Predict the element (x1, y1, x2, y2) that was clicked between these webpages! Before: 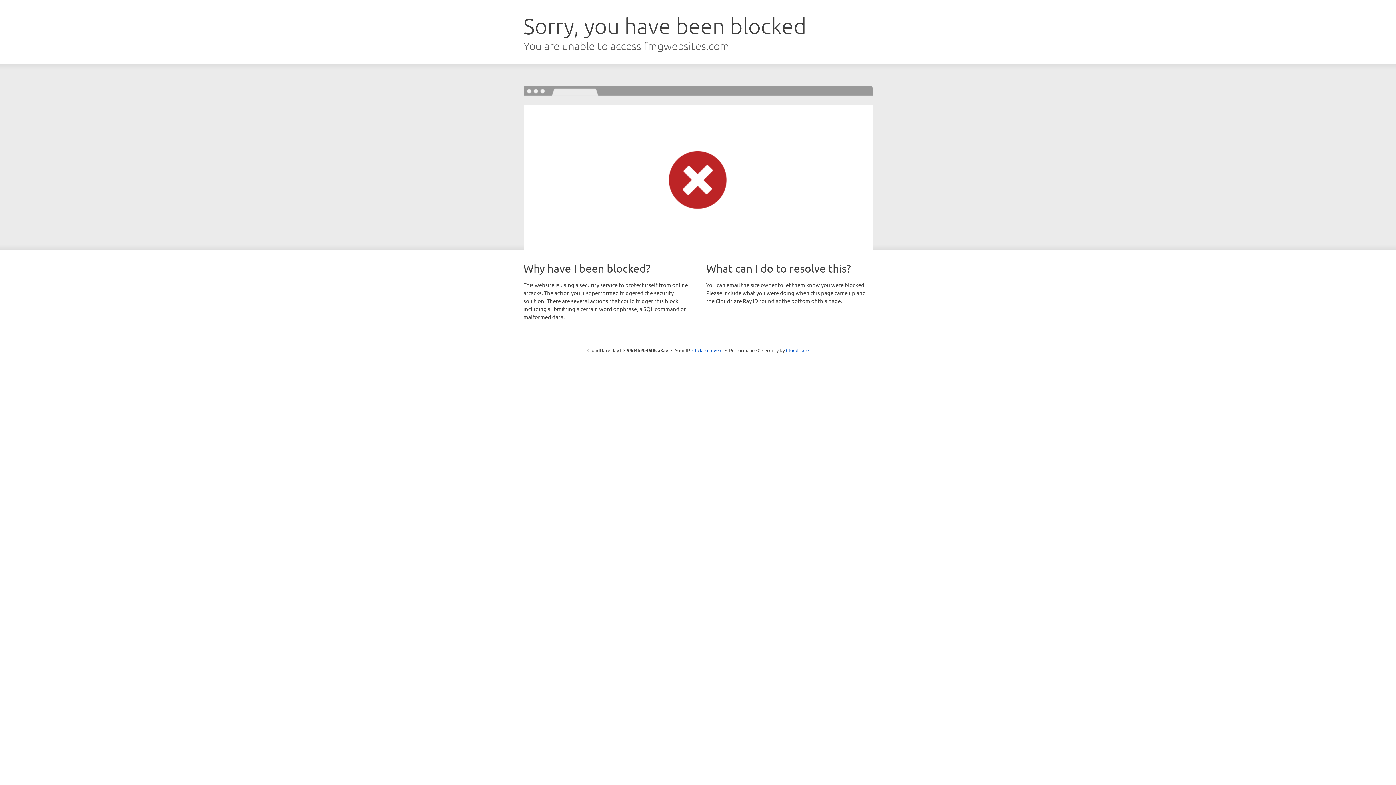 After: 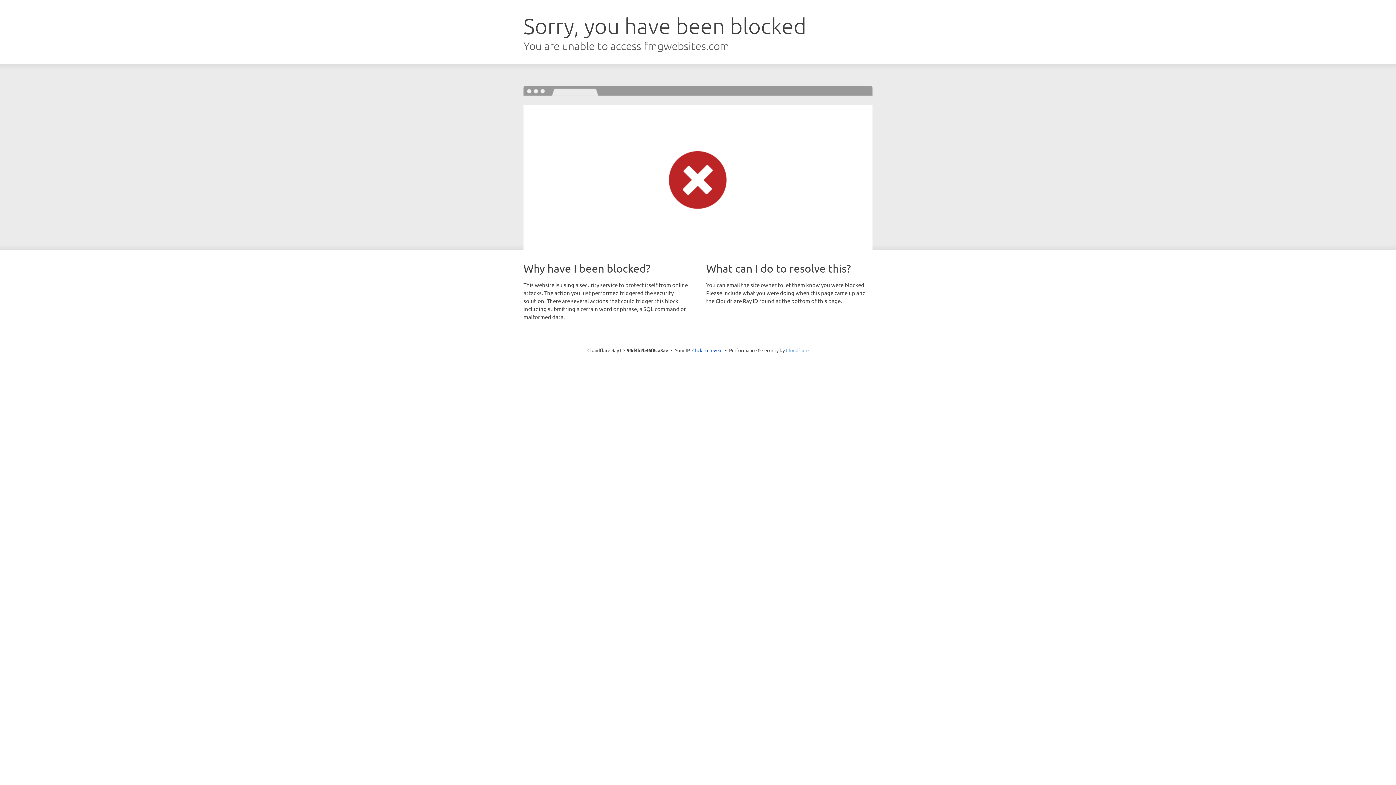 Action: bbox: (786, 347, 808, 353) label: Cloudflare